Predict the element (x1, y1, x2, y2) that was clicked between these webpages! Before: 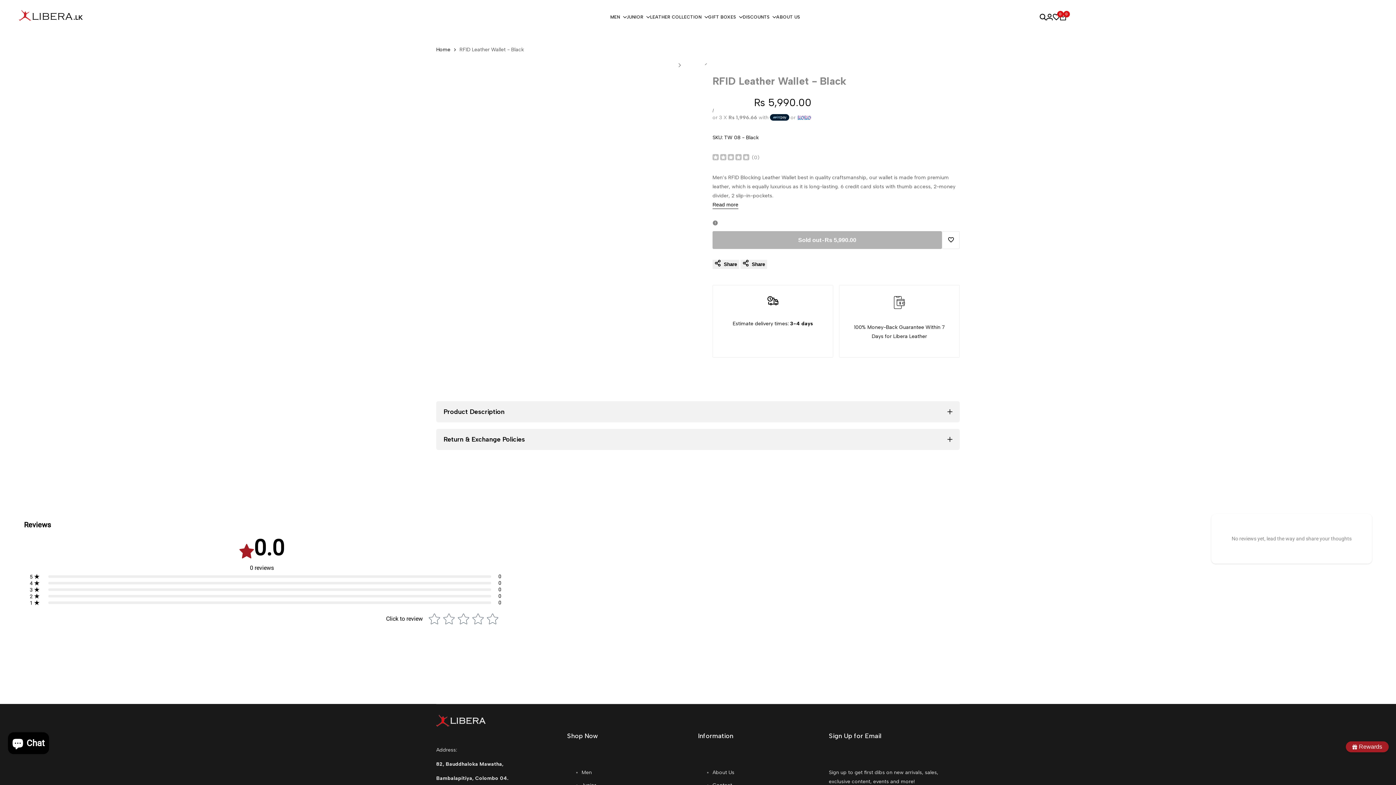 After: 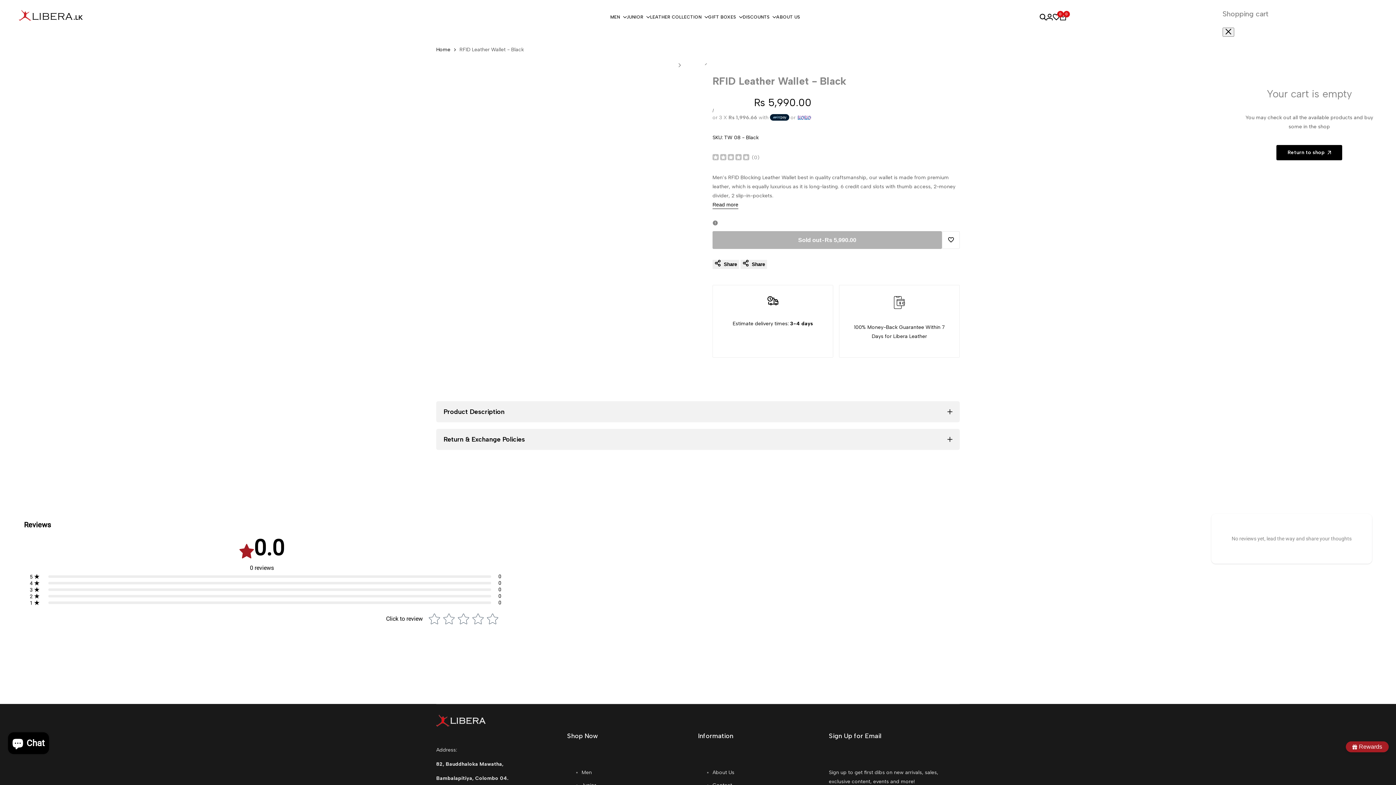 Action: label: 0 bbox: (1060, 13, 1066, 20)